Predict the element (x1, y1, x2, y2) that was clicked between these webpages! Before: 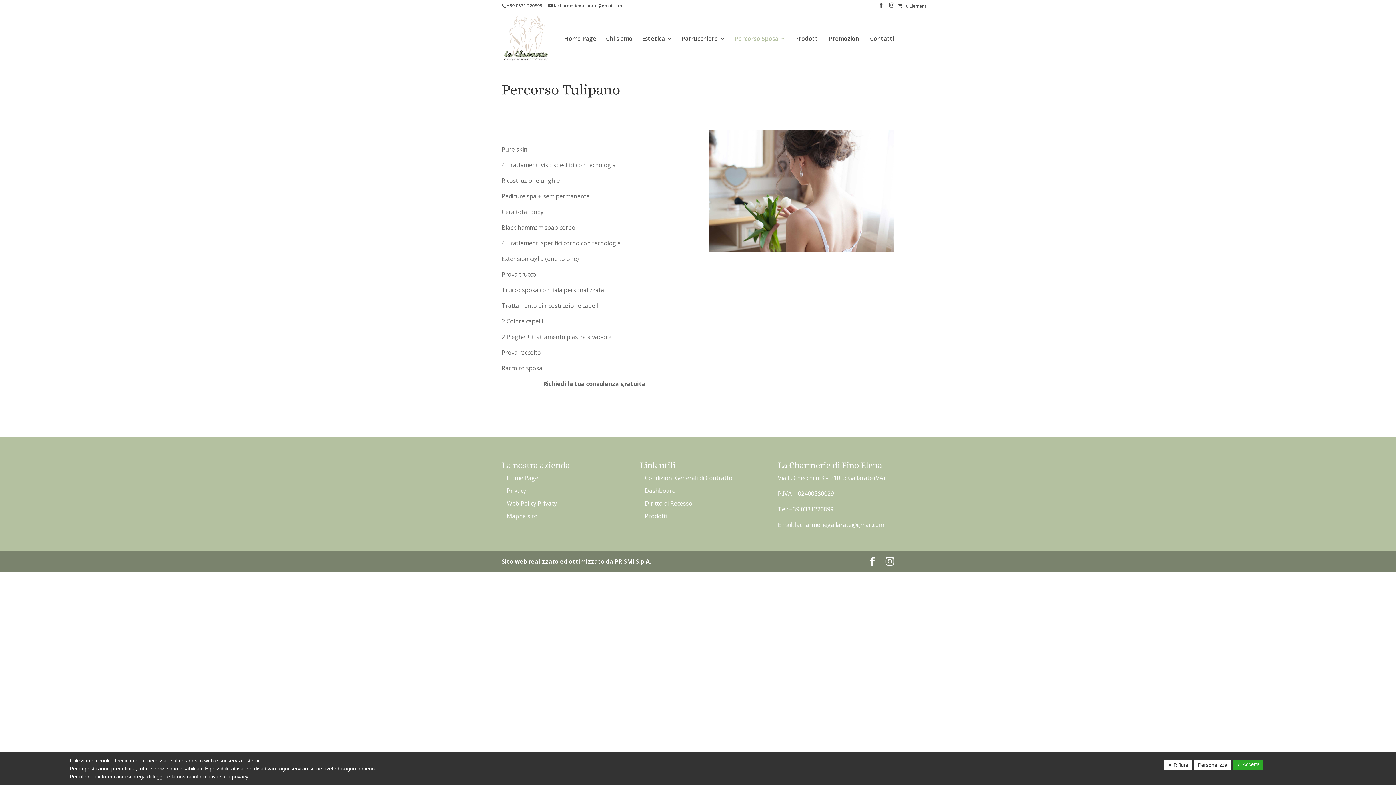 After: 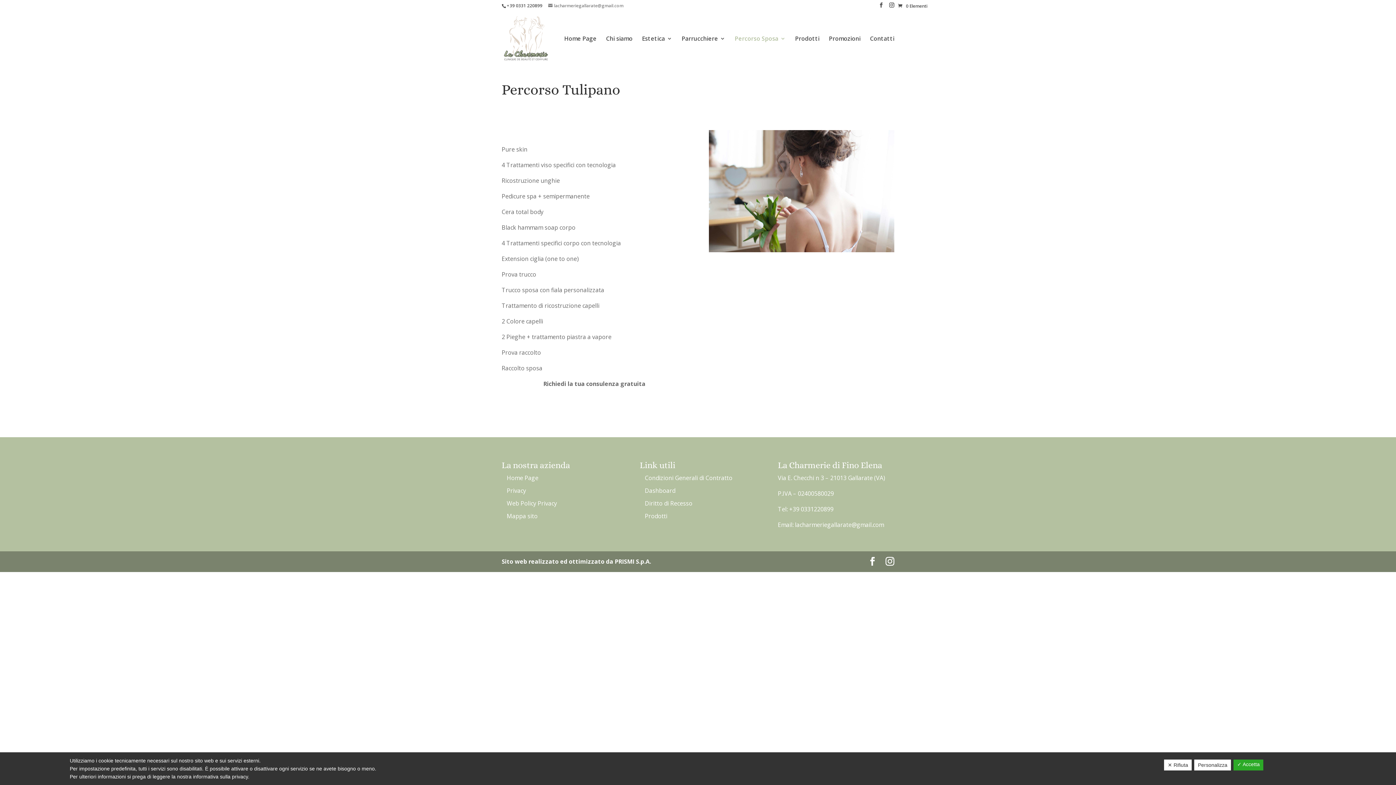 Action: label: lacharmeriegallarate@gmail.com bbox: (548, 2, 623, 8)